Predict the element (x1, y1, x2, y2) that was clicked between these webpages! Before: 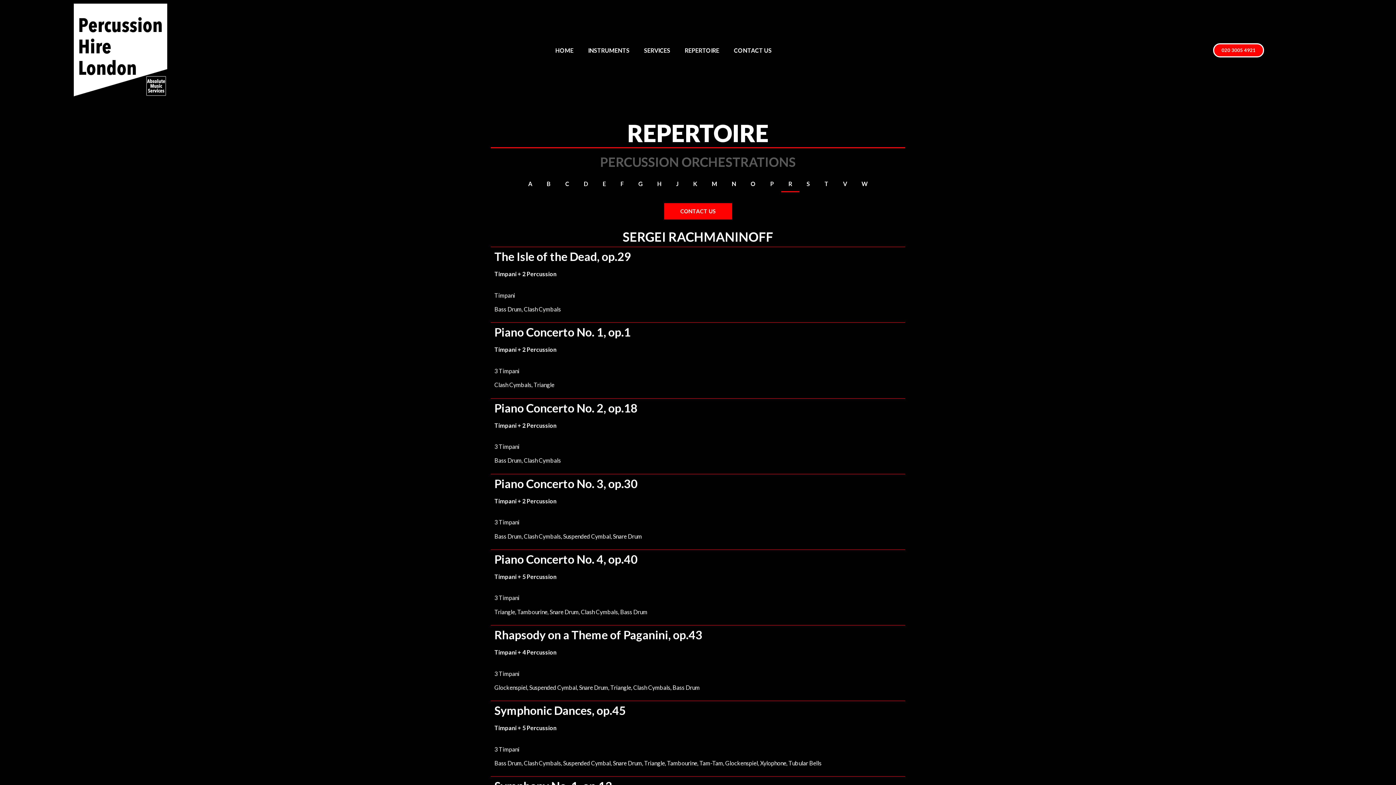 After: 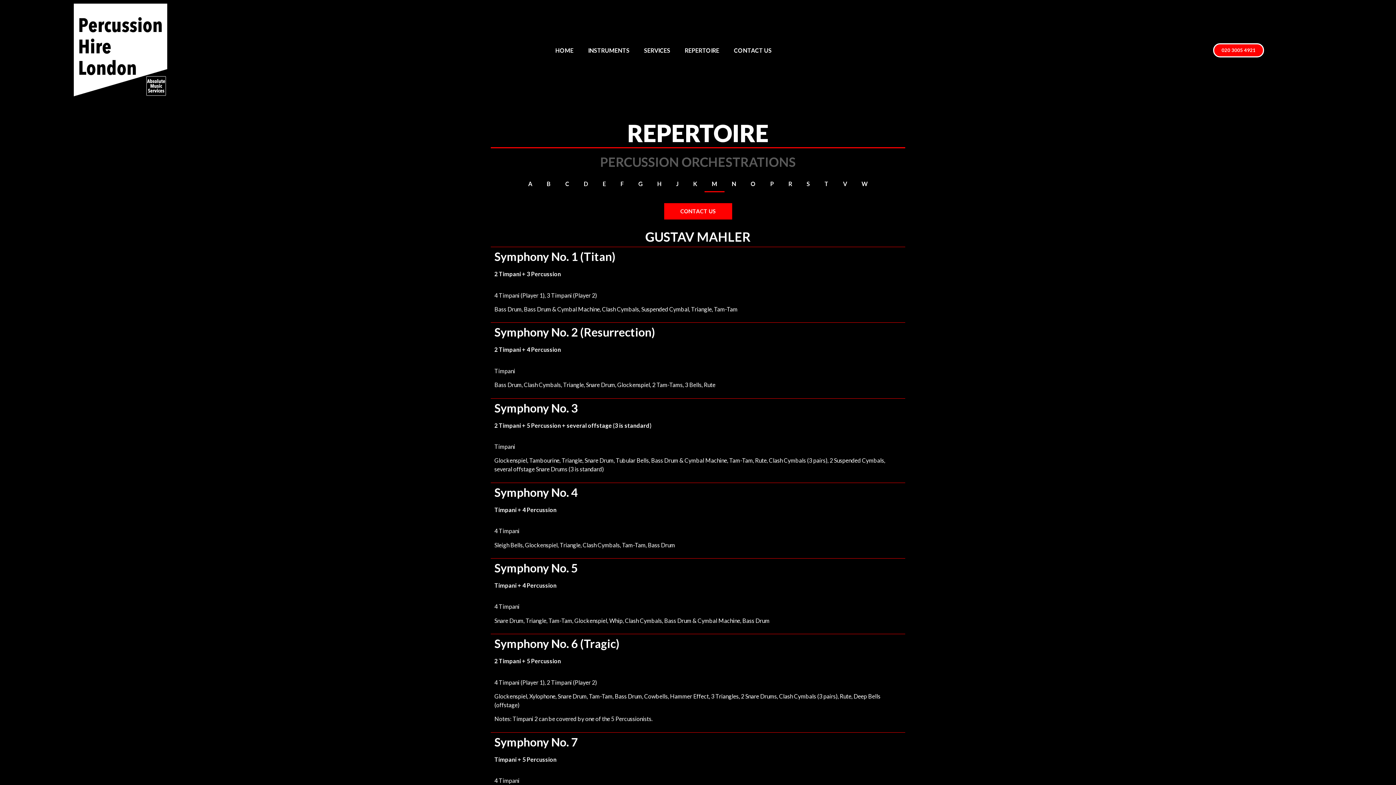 Action: bbox: (704, 175, 724, 192) label: M